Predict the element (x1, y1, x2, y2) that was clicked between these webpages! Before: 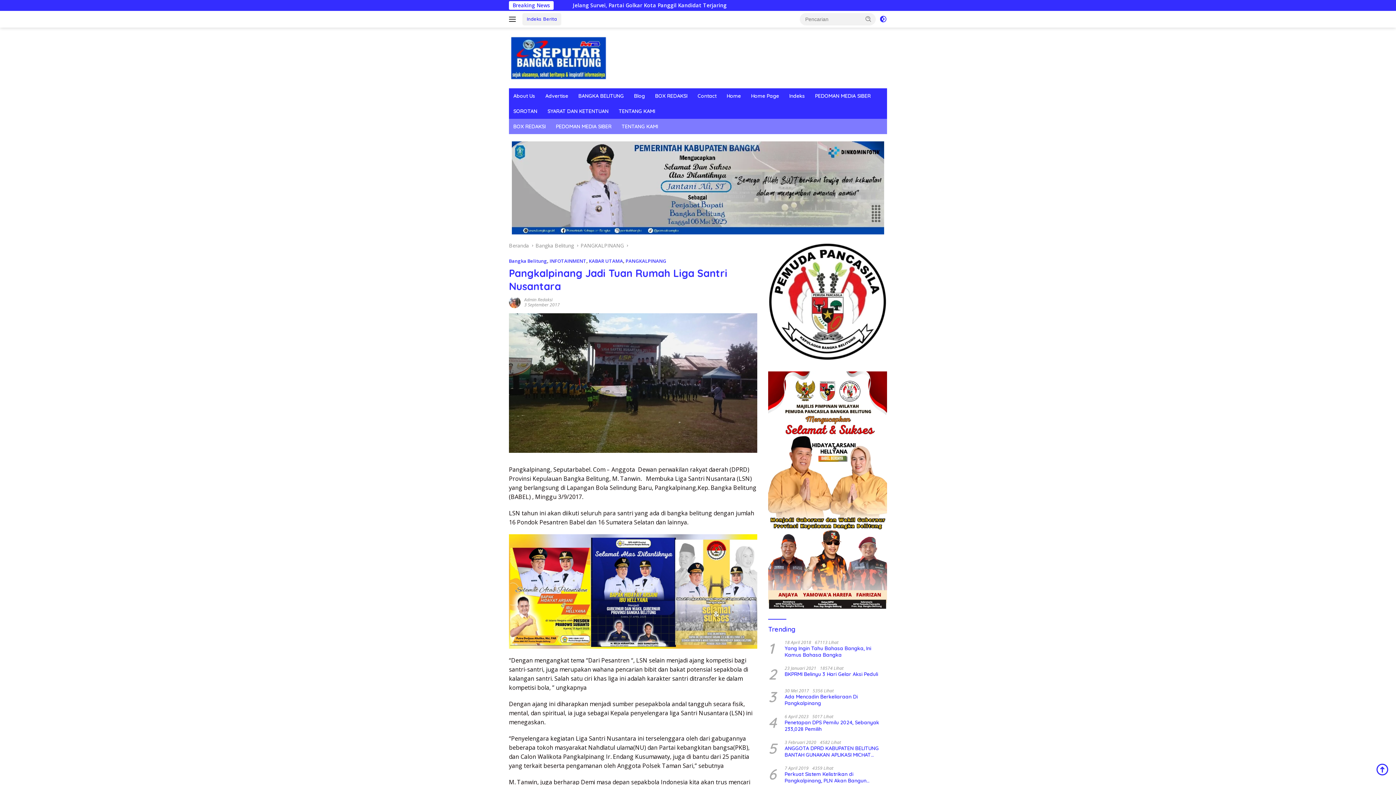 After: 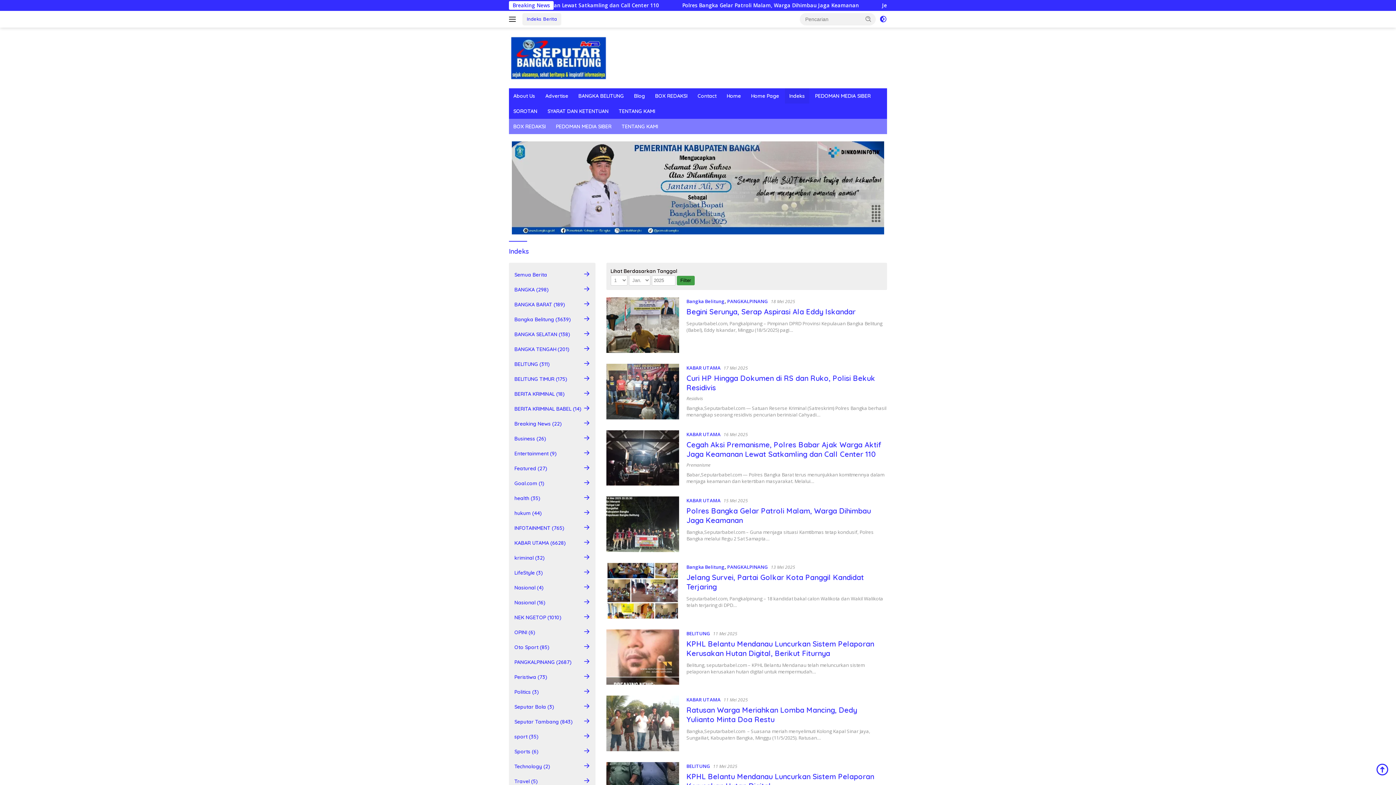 Action: label: Indeks Berita bbox: (522, 13, 561, 25)